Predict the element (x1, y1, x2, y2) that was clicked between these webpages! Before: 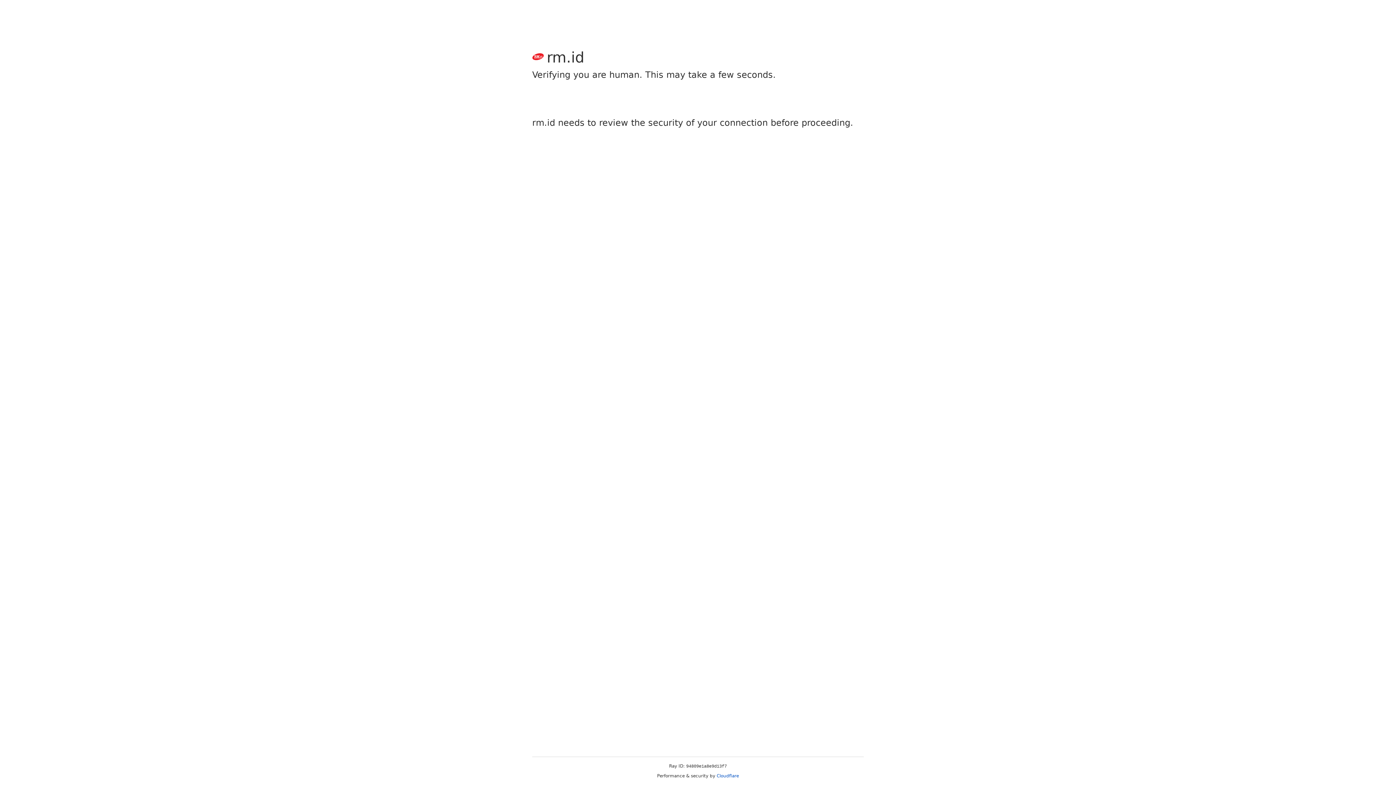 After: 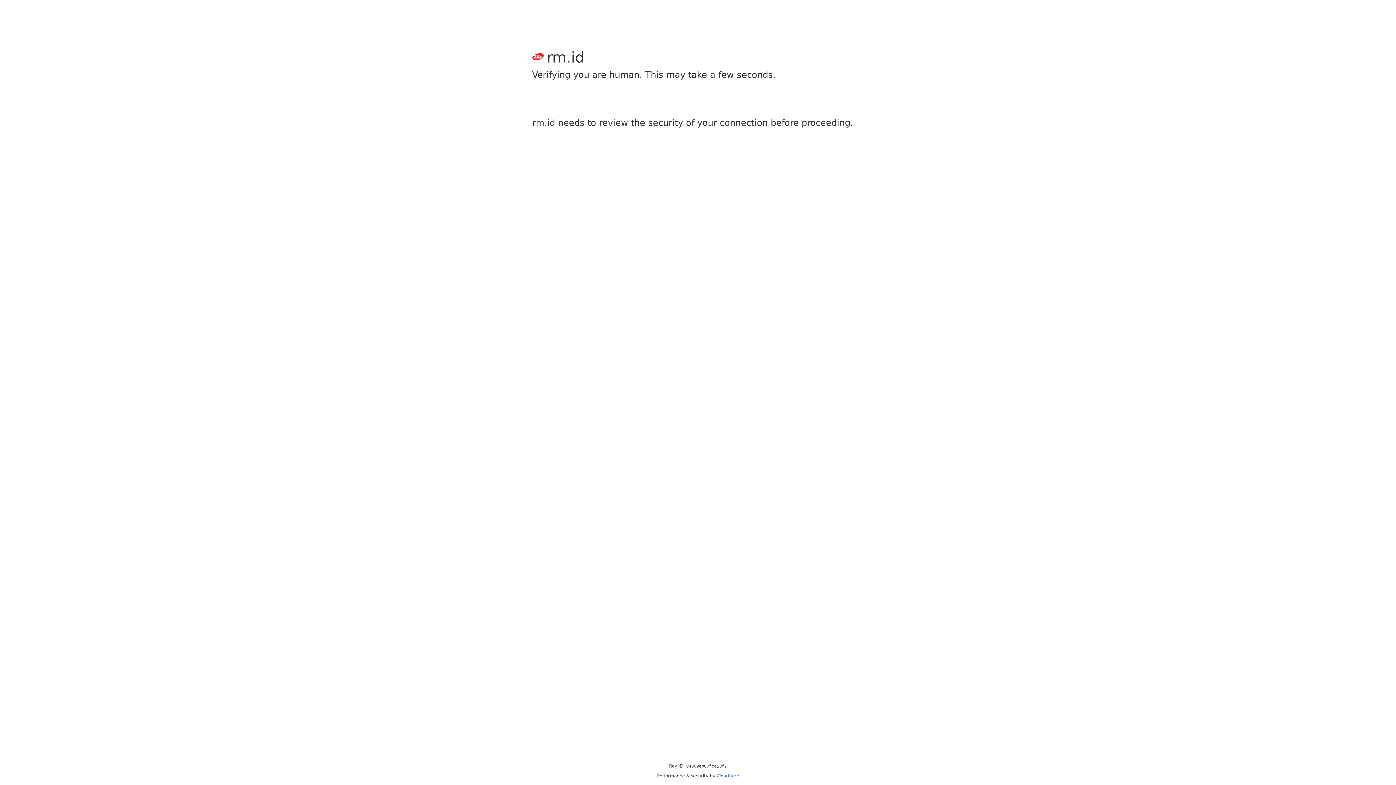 Action: bbox: (716, 773, 739, 778) label: Cloudflare